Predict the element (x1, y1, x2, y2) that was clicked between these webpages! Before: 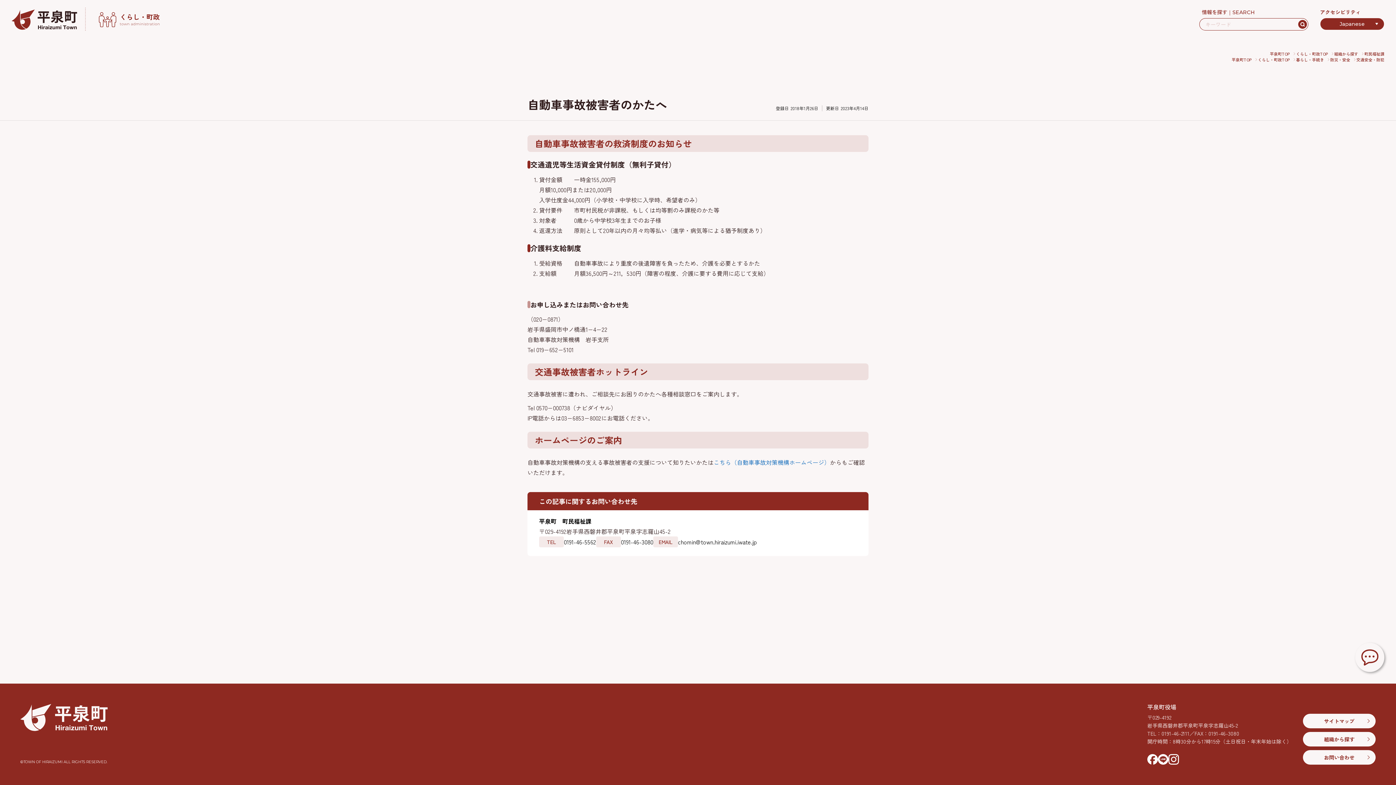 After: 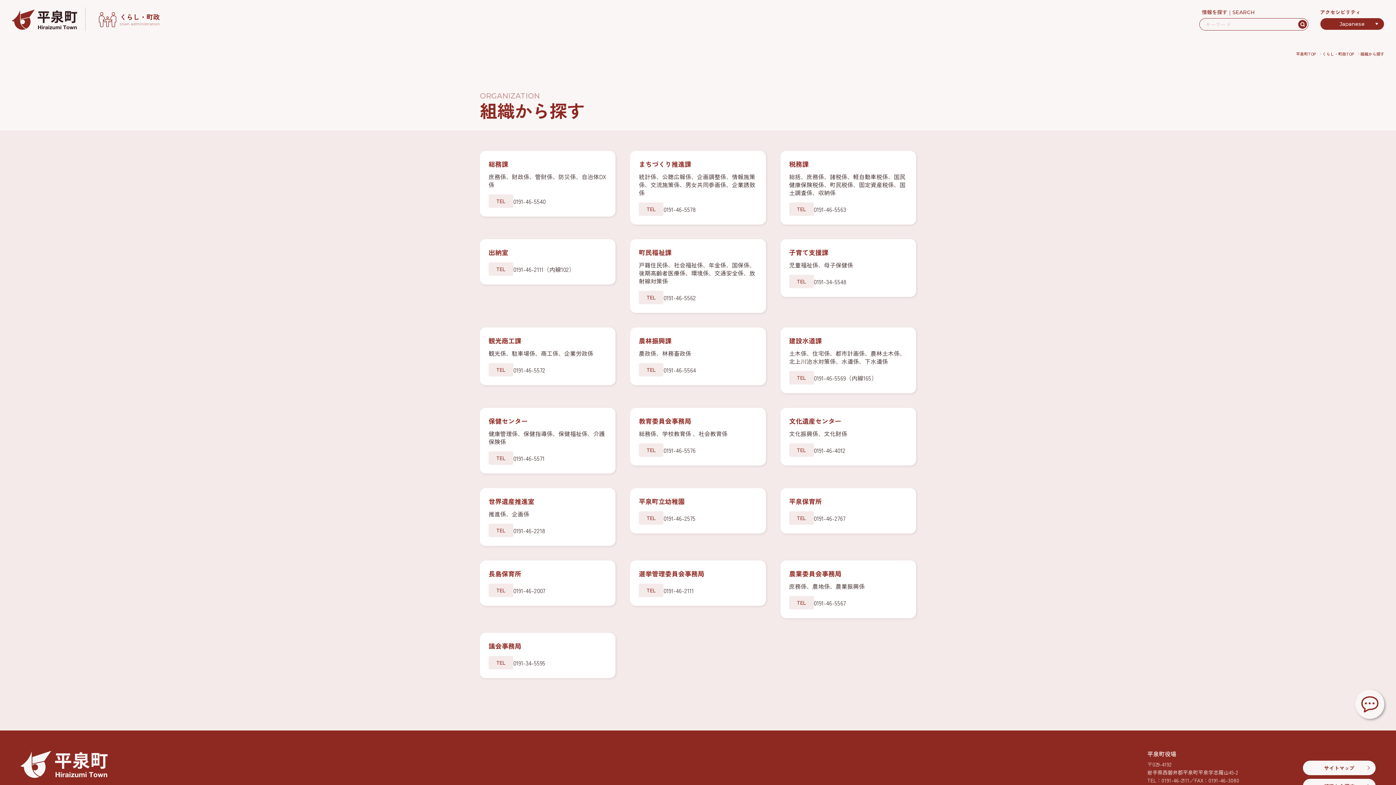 Action: label: 組織から探す bbox: (1303, 732, 1376, 746)